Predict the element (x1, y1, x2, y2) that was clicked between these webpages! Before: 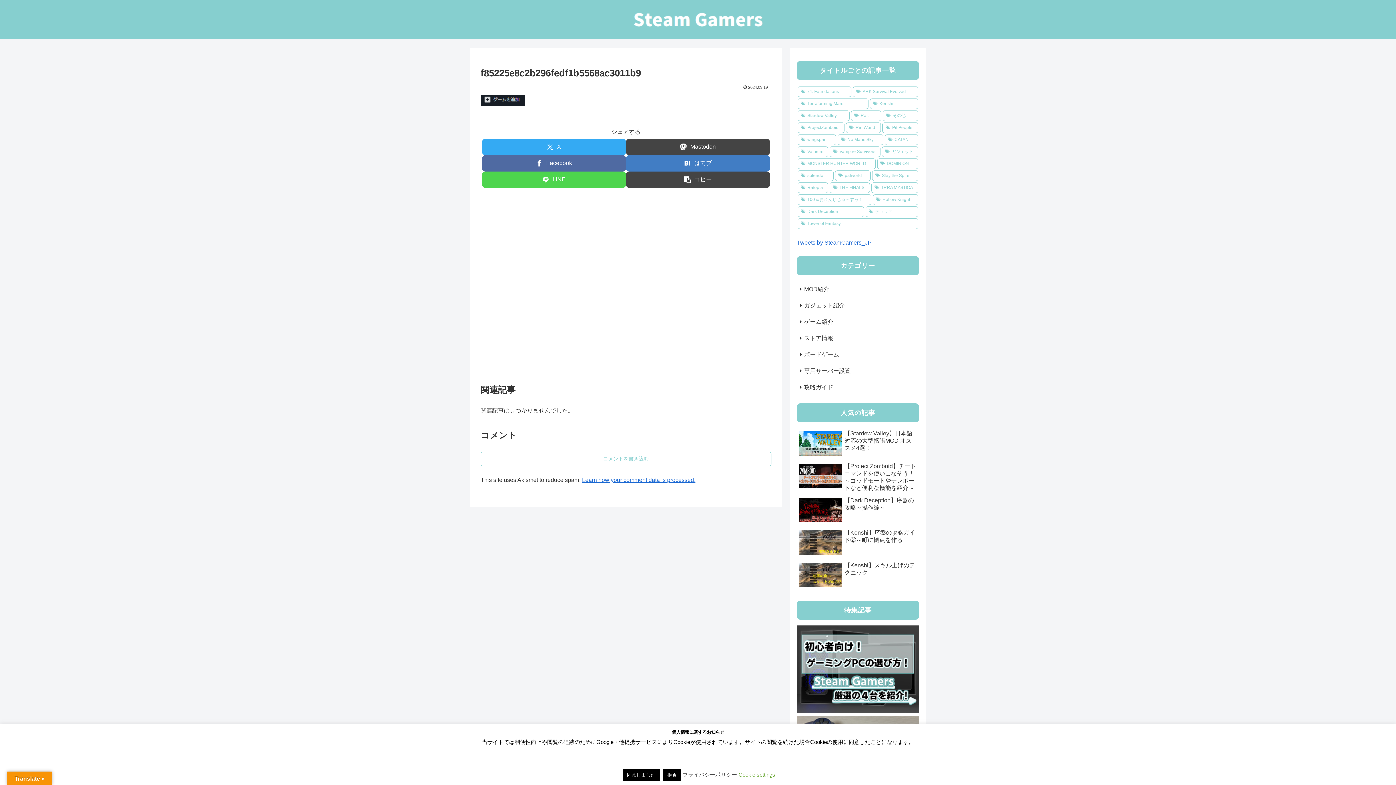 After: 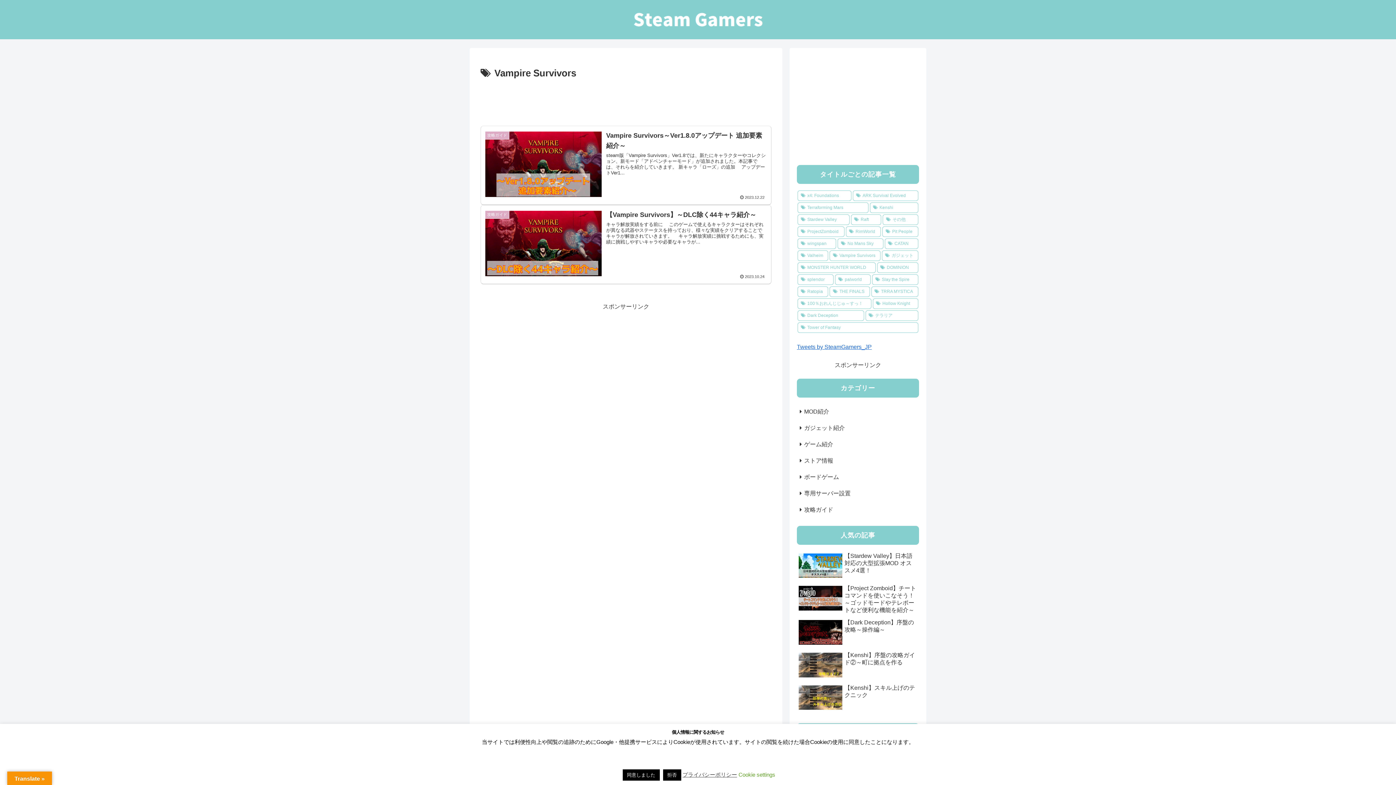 Action: label: Vampire Survivors (2個の項目) bbox: (829, 146, 880, 157)